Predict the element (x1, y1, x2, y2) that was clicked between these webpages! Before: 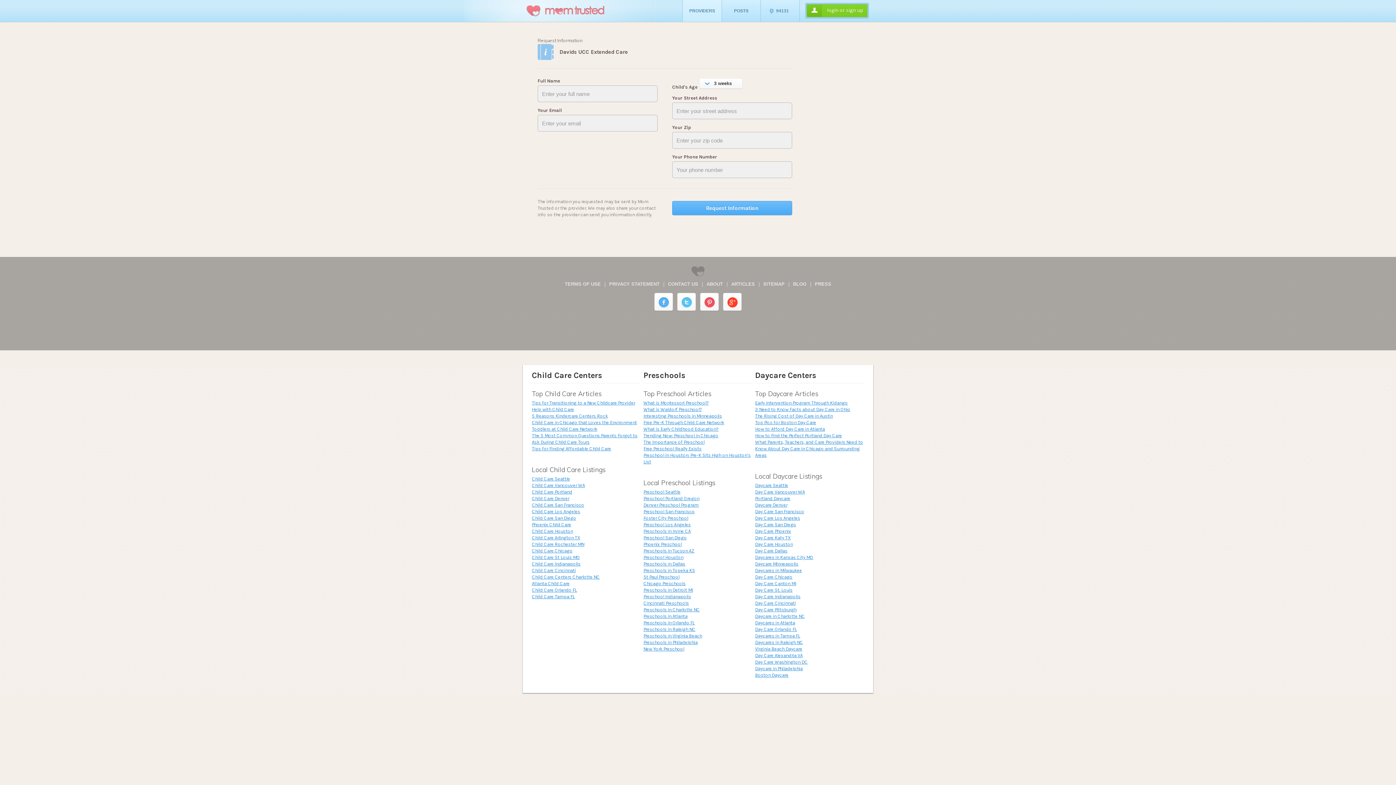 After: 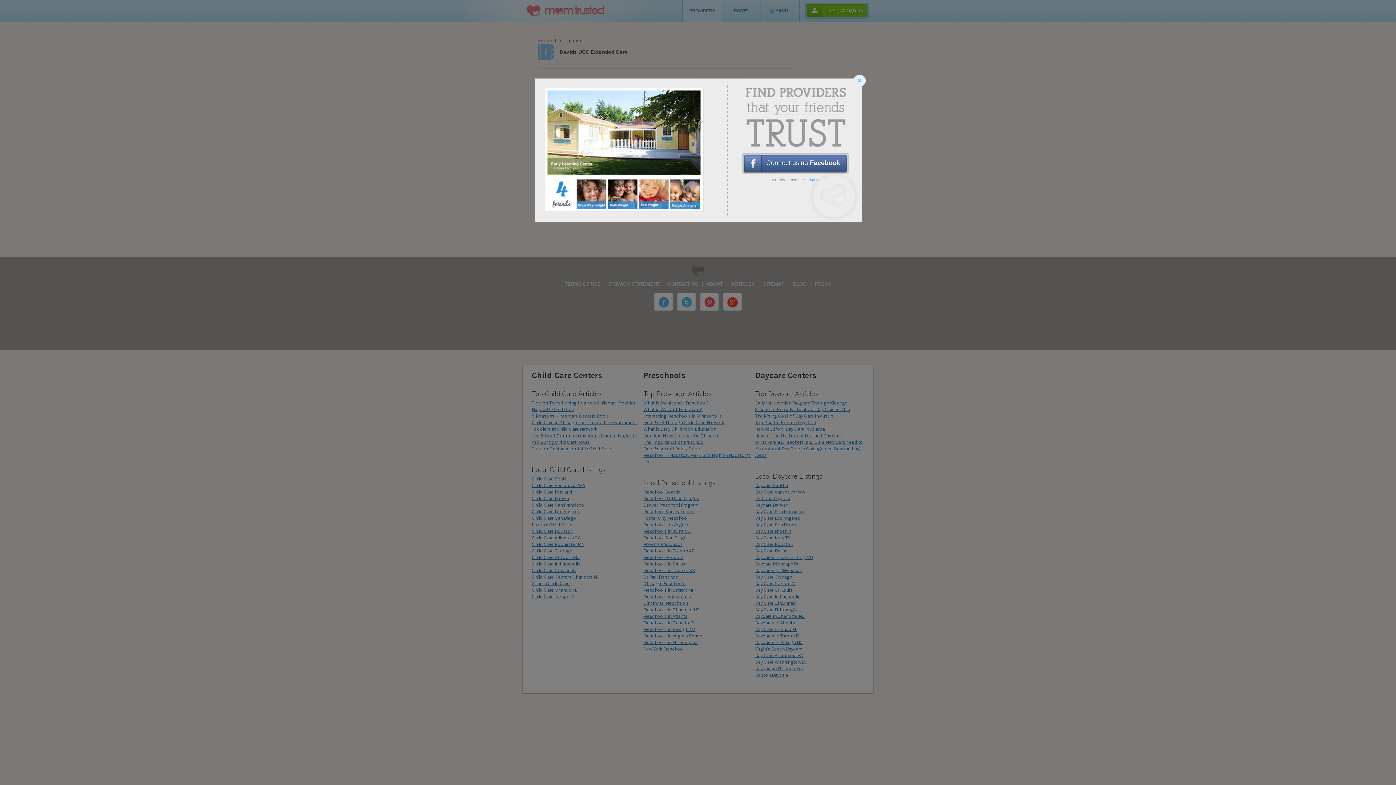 Action: bbox: (654, 293, 673, 310)